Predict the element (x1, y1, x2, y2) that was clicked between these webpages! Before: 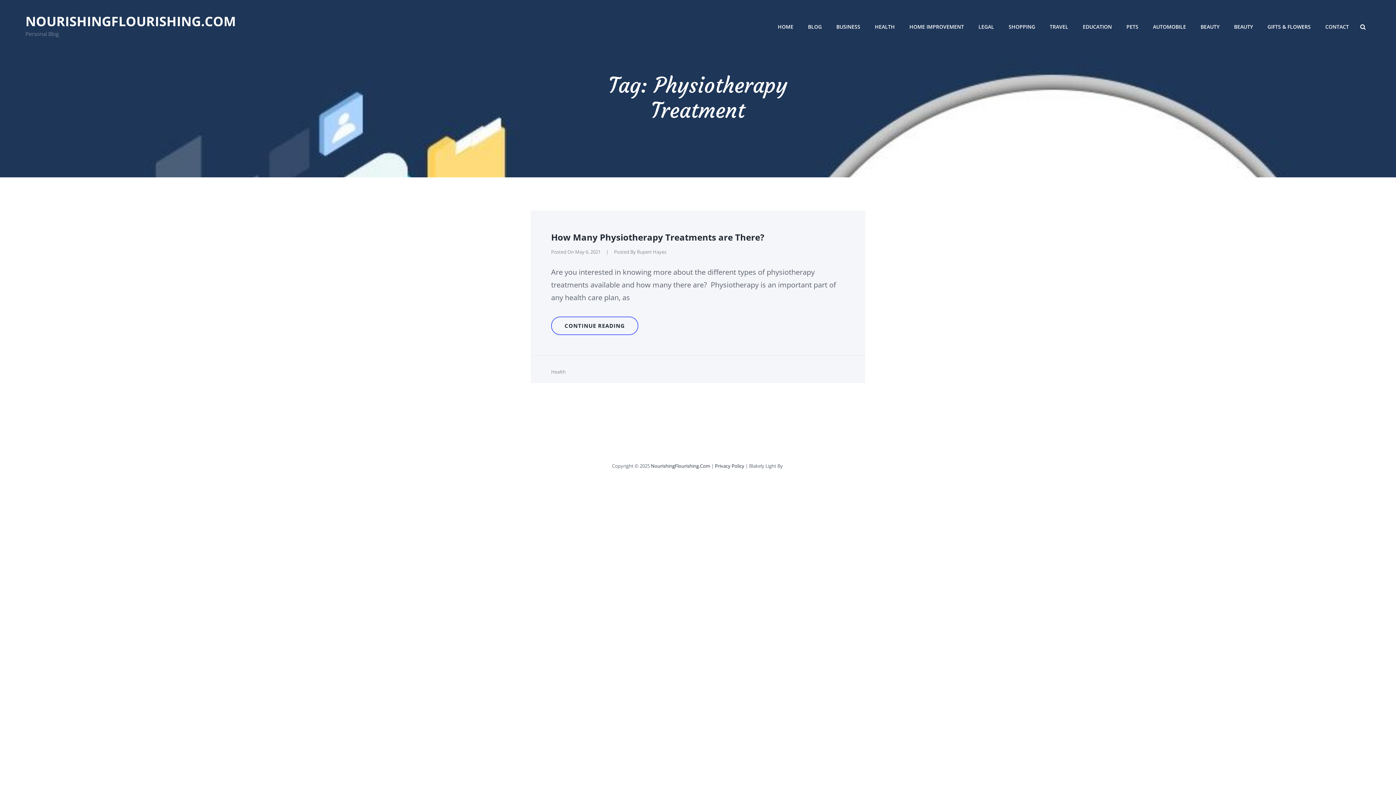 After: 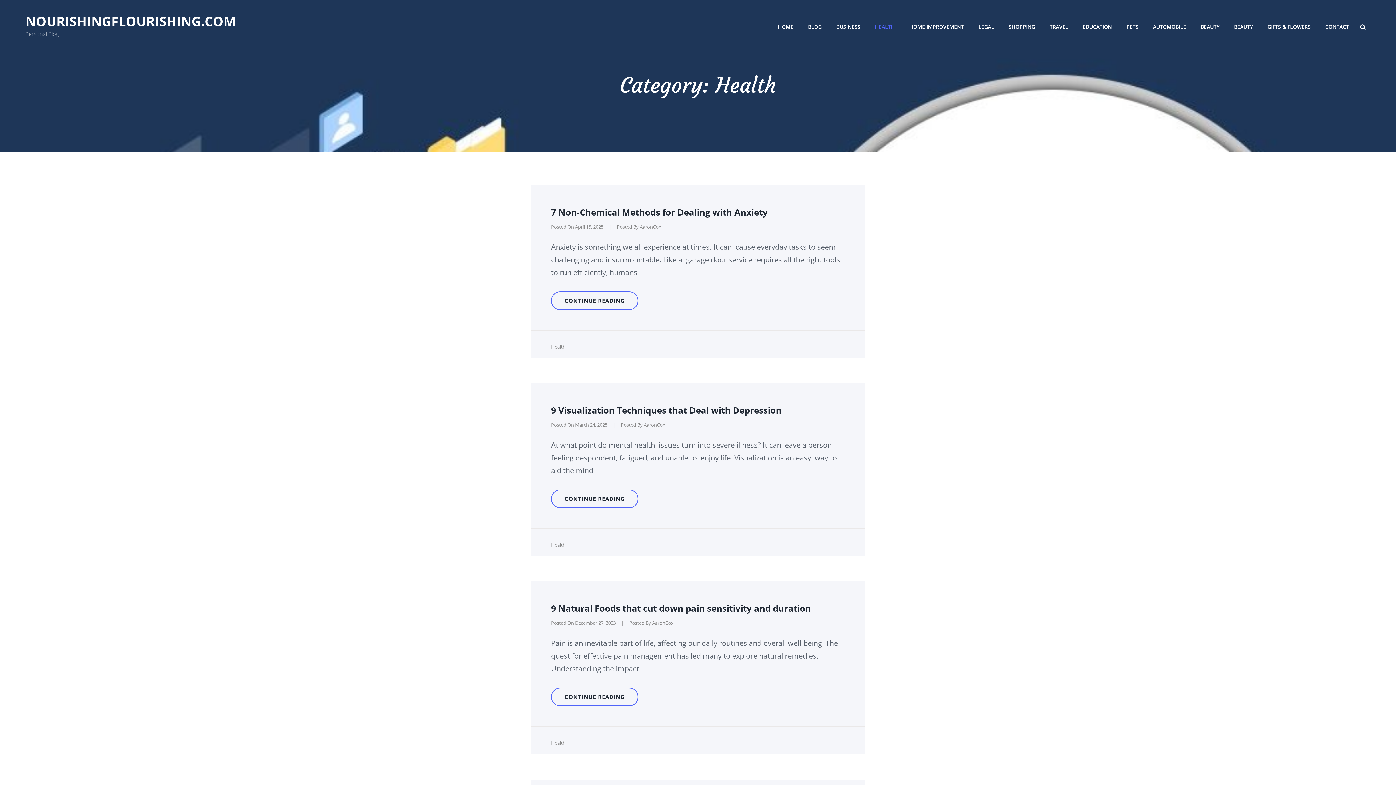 Action: bbox: (551, 368, 565, 375) label: Health